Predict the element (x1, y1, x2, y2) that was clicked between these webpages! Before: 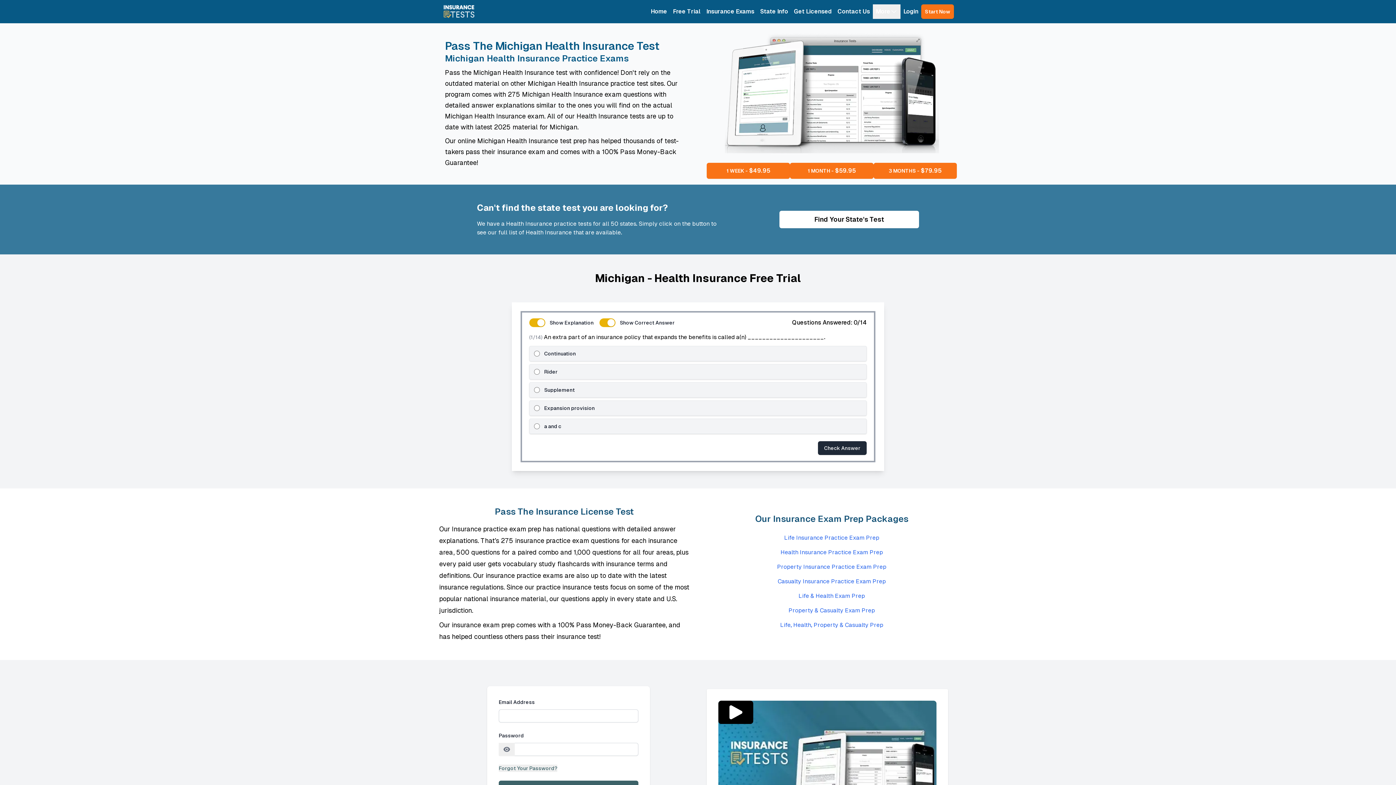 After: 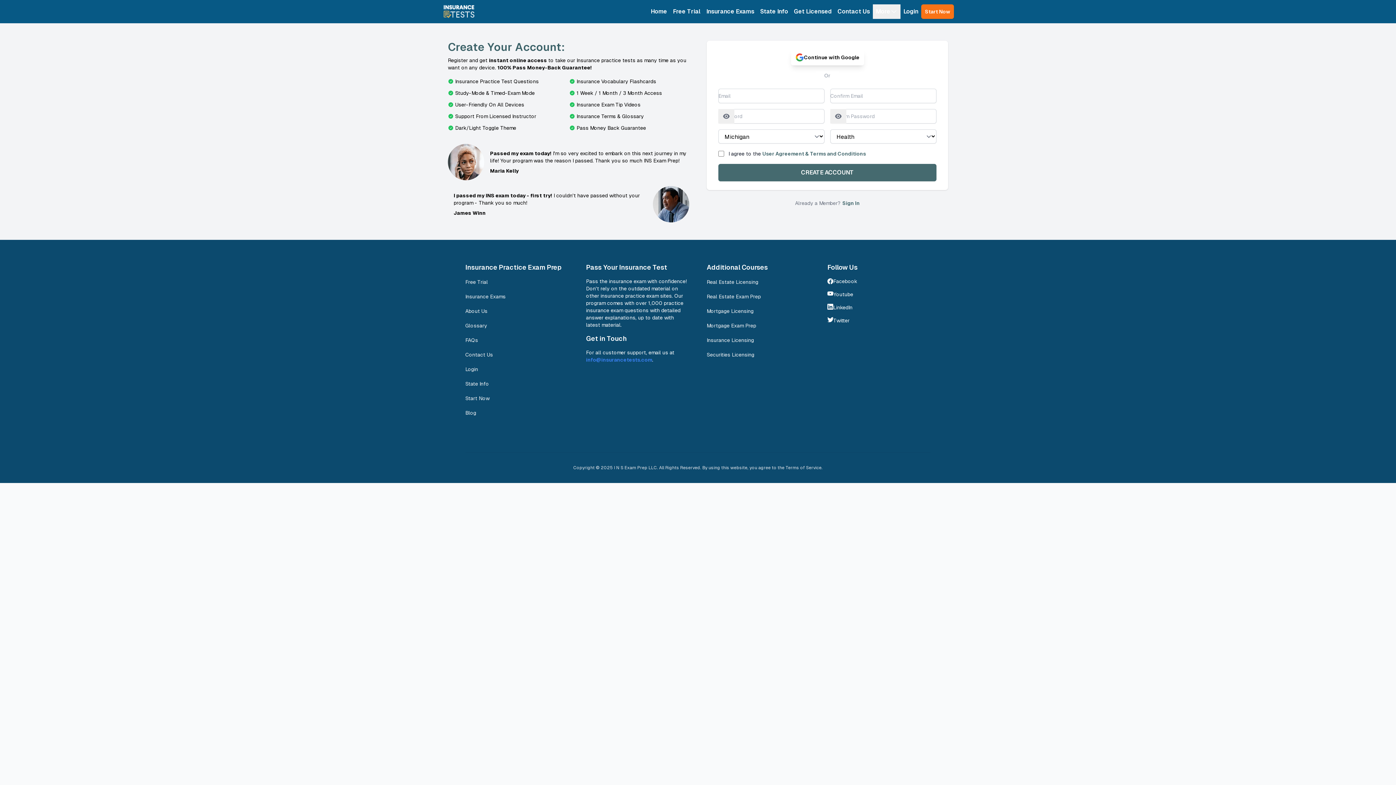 Action: label: 1 MONTH - $59.95 bbox: (790, 162, 873, 178)